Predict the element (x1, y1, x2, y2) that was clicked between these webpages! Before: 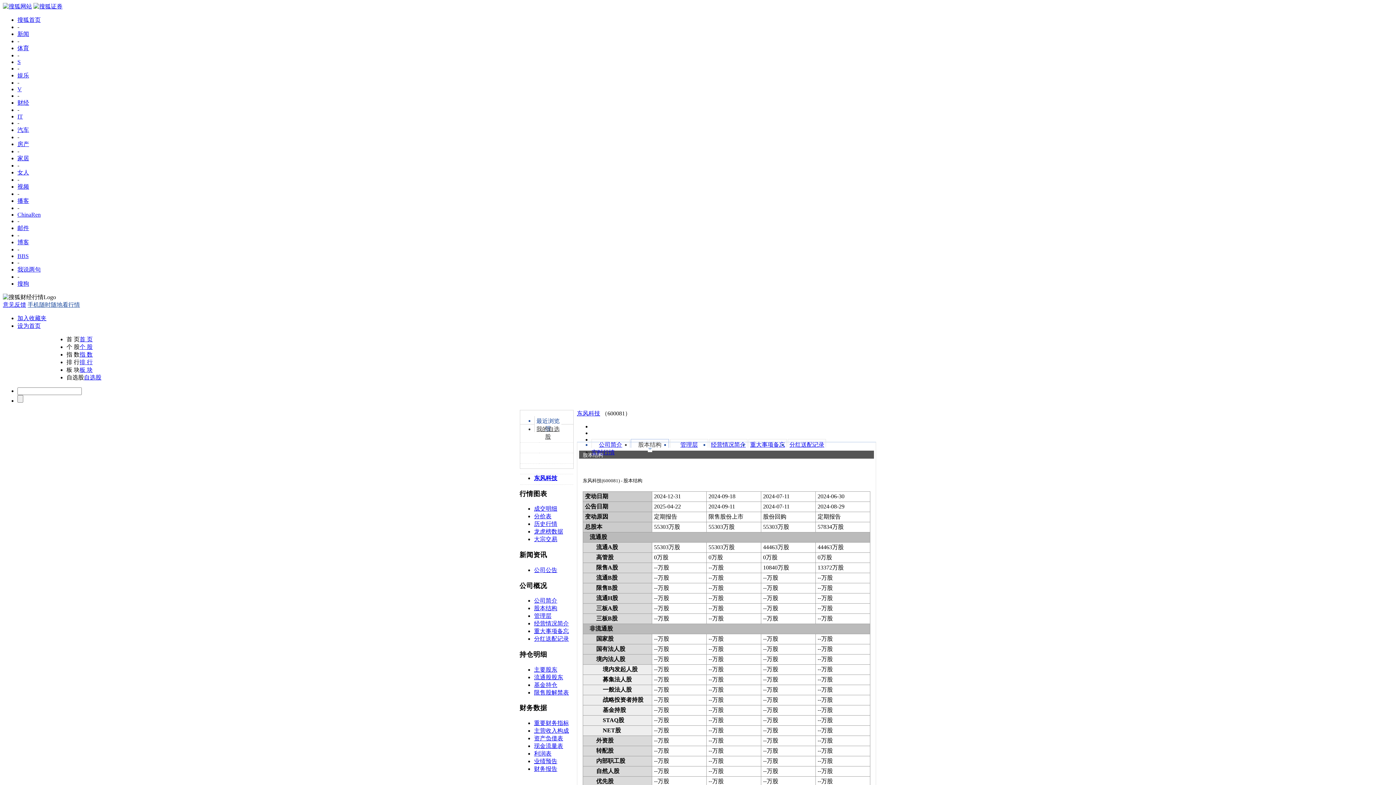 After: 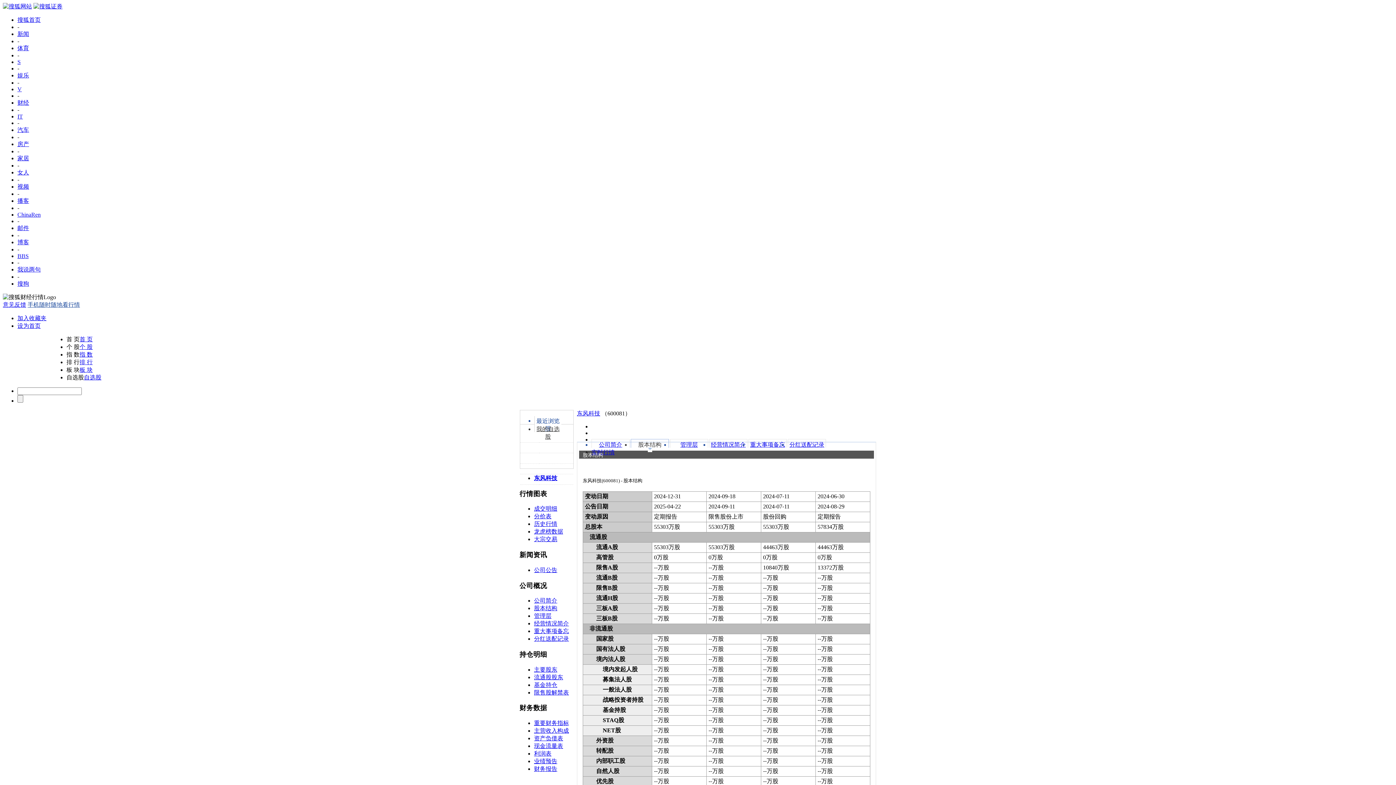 Action: bbox: (2, 301, 26, 308) label: 意见反馈